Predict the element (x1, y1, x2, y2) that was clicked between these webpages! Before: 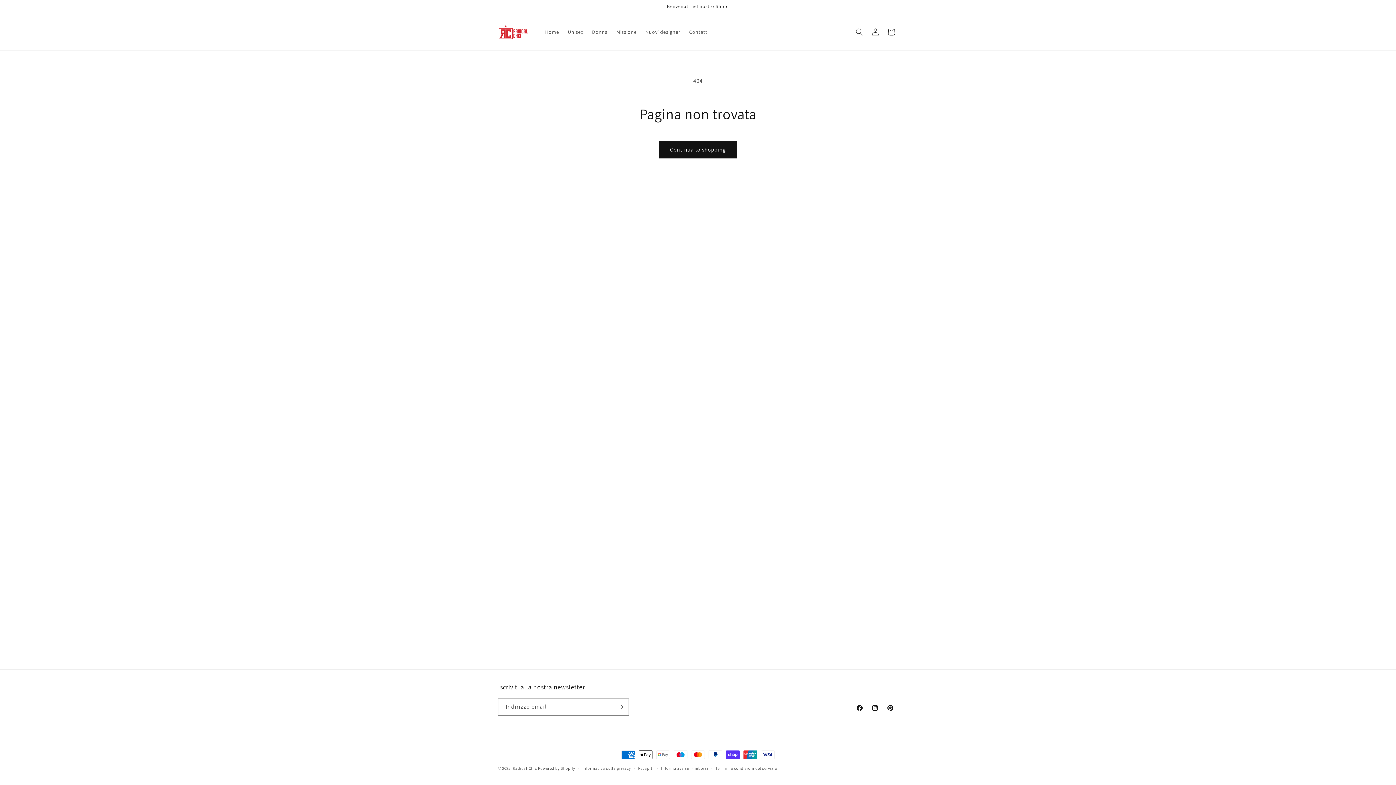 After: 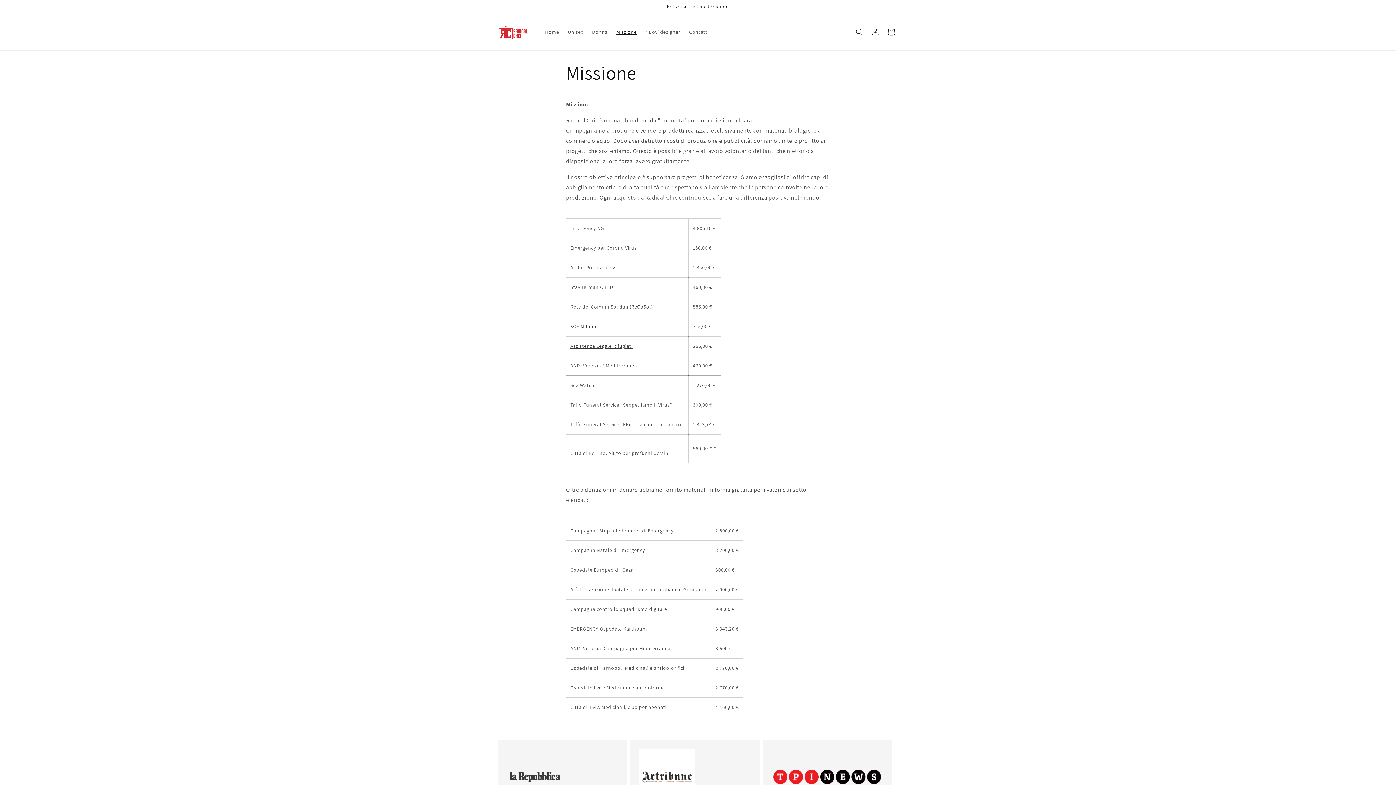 Action: label: Missione bbox: (612, 24, 641, 39)